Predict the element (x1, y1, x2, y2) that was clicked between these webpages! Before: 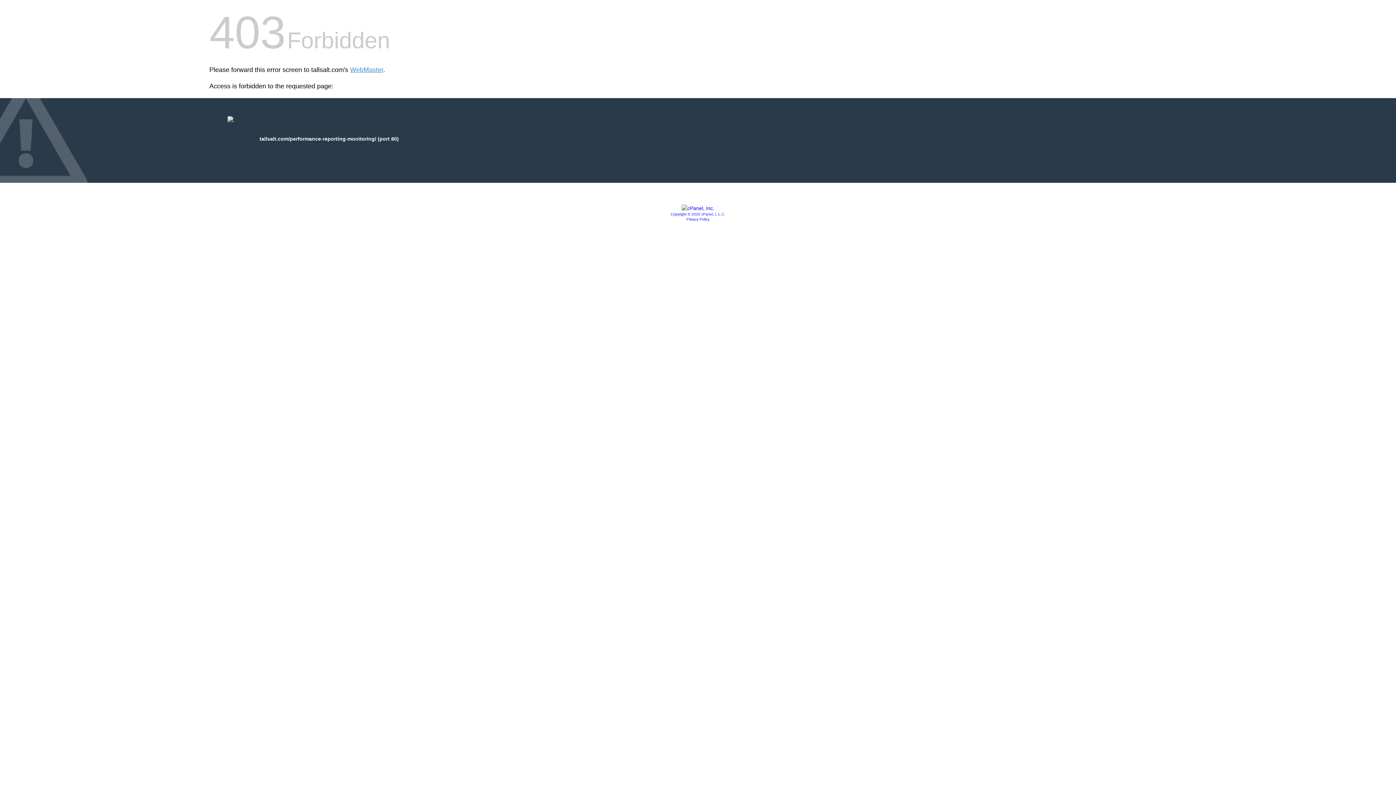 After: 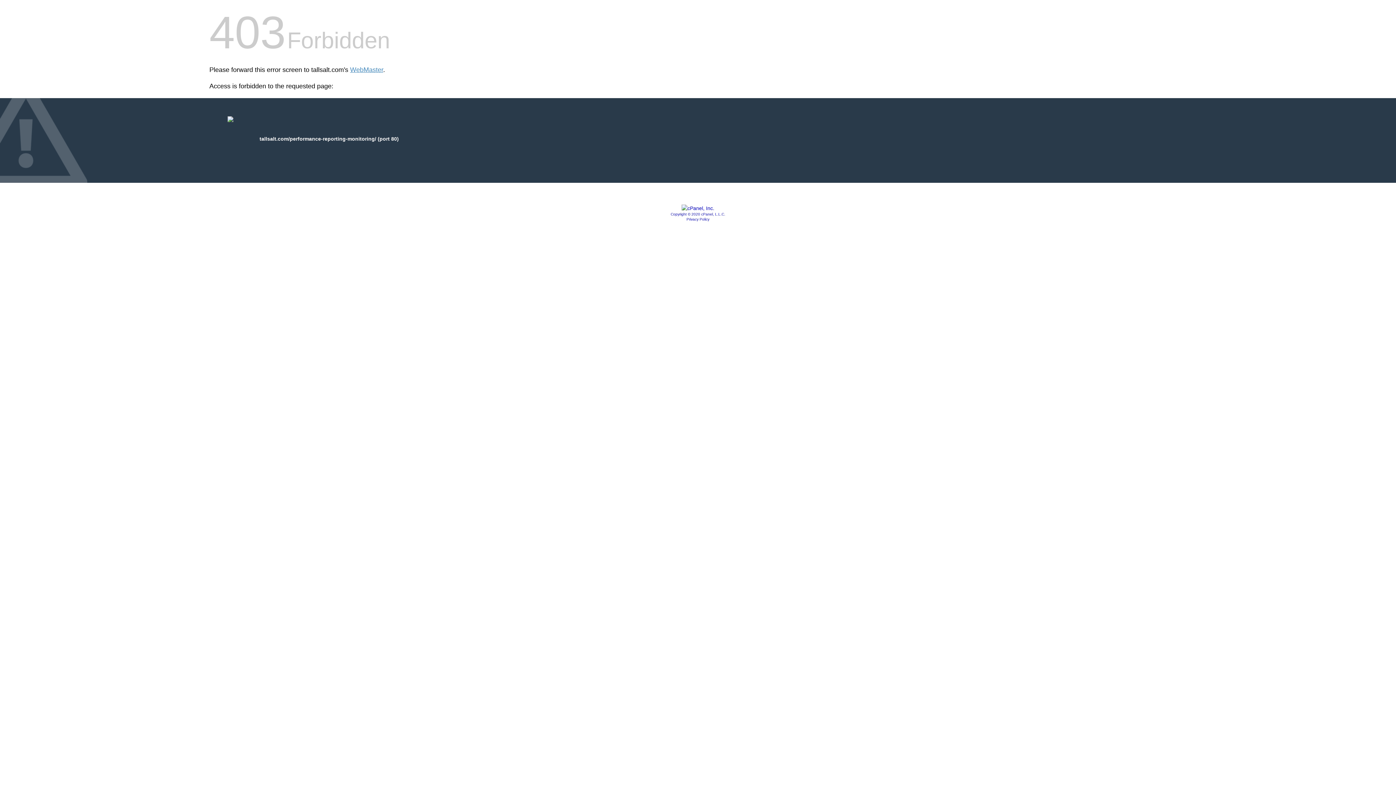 Action: bbox: (681, 205, 714, 211)